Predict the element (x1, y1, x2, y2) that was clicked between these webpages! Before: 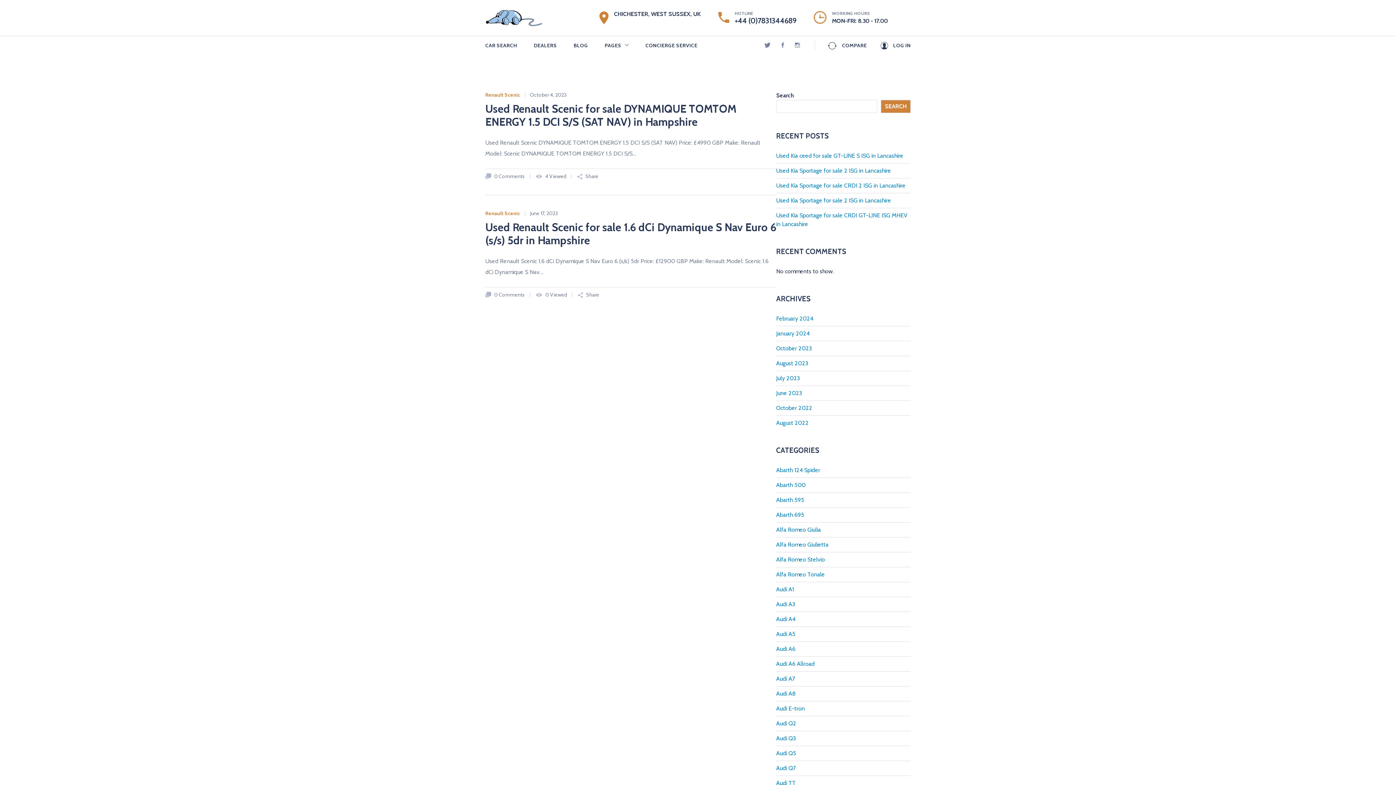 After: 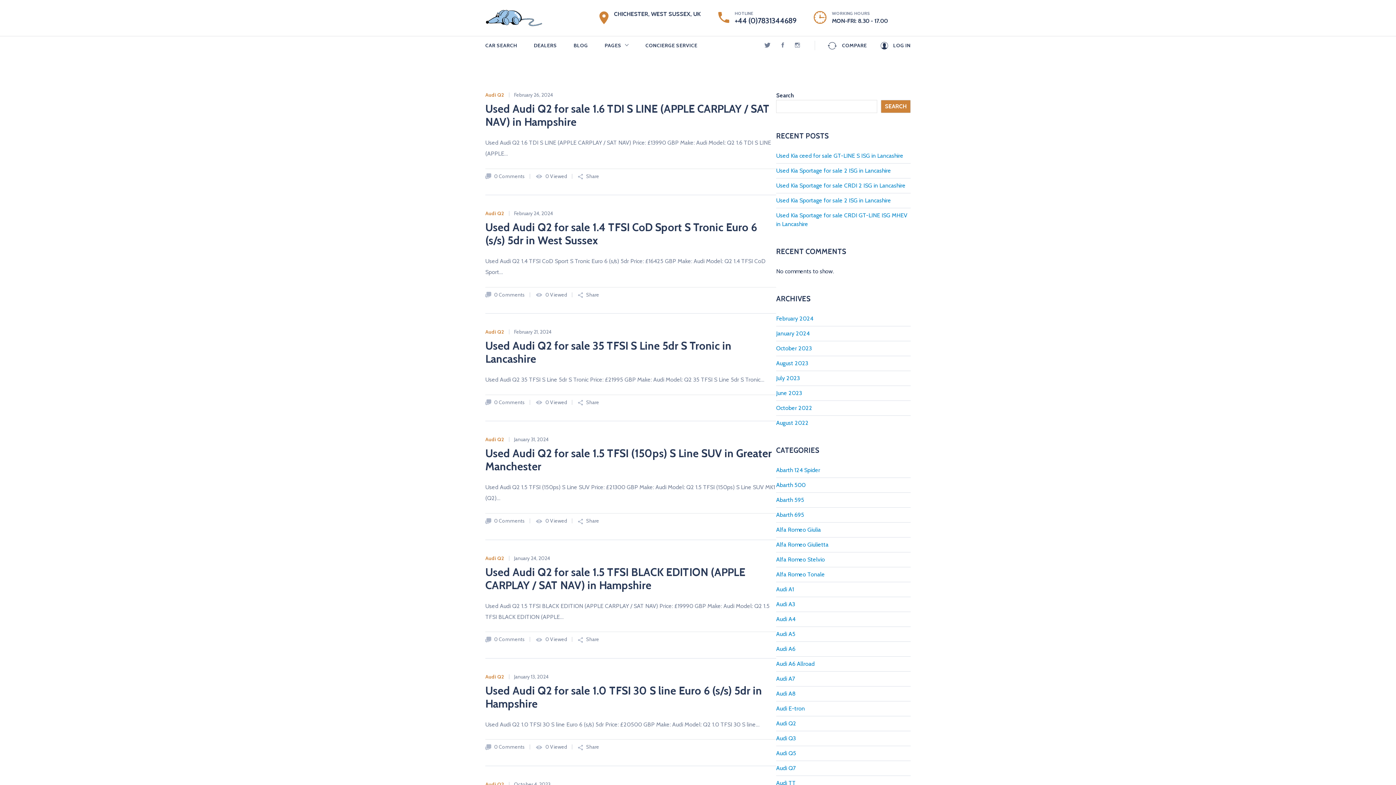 Action: label: Audi Q2 bbox: (776, 720, 796, 727)